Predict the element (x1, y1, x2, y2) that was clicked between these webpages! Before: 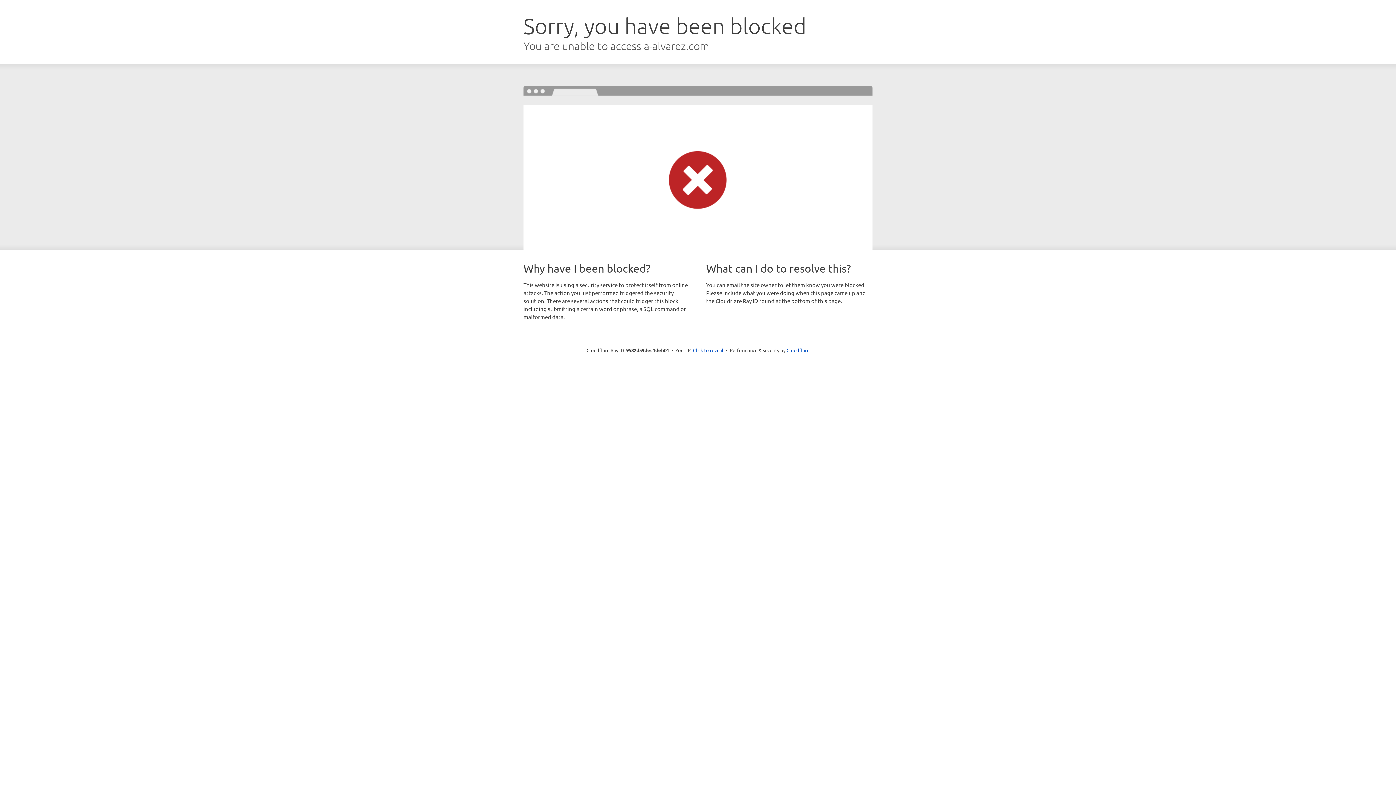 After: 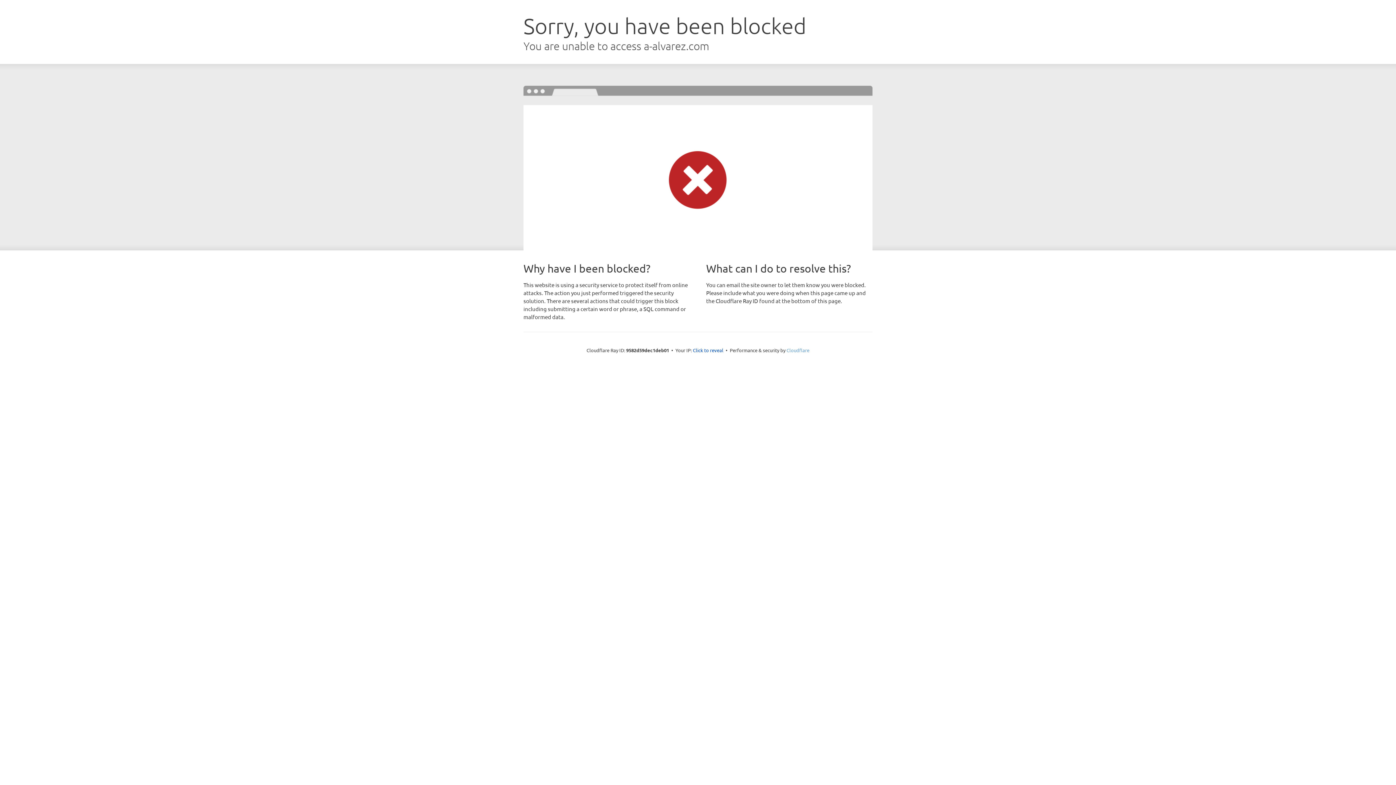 Action: label: Cloudflare bbox: (786, 347, 809, 353)